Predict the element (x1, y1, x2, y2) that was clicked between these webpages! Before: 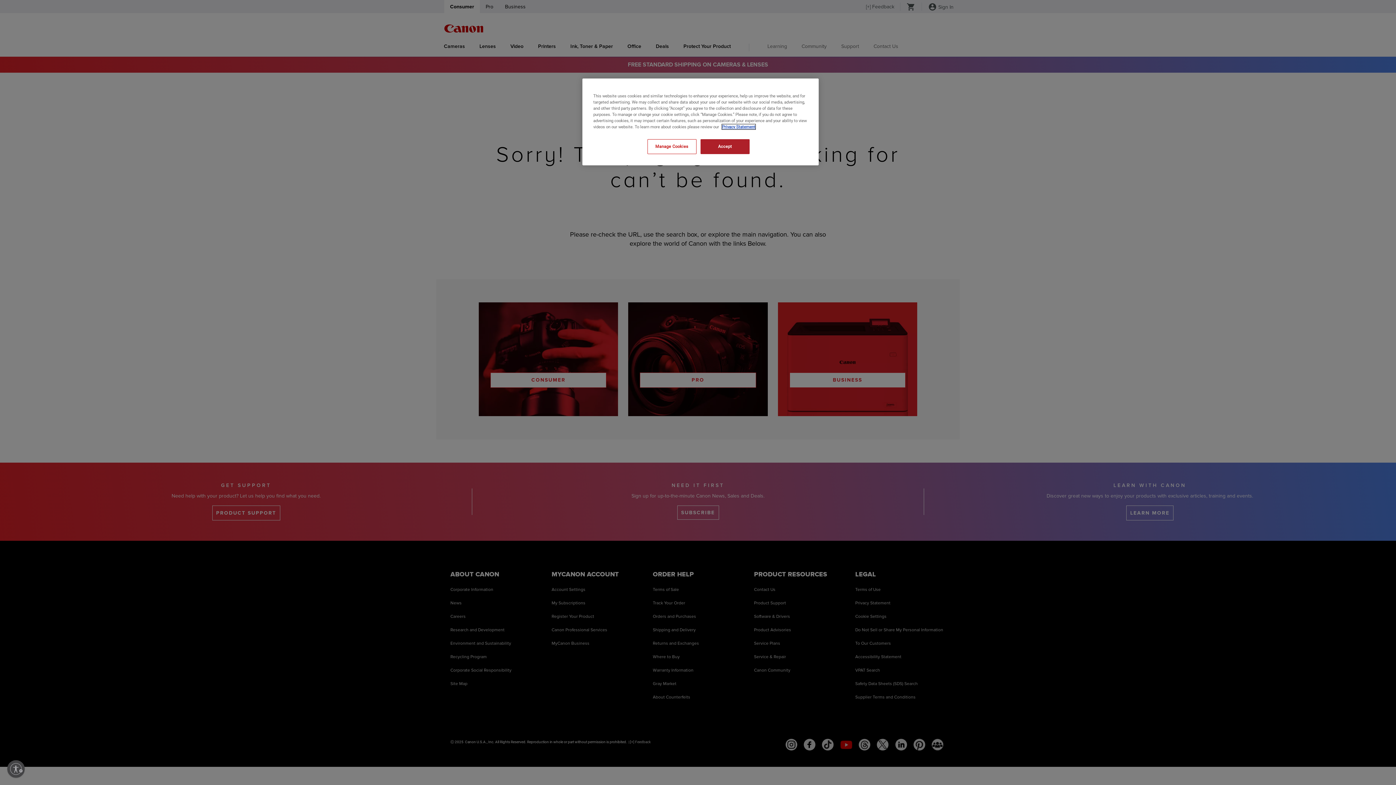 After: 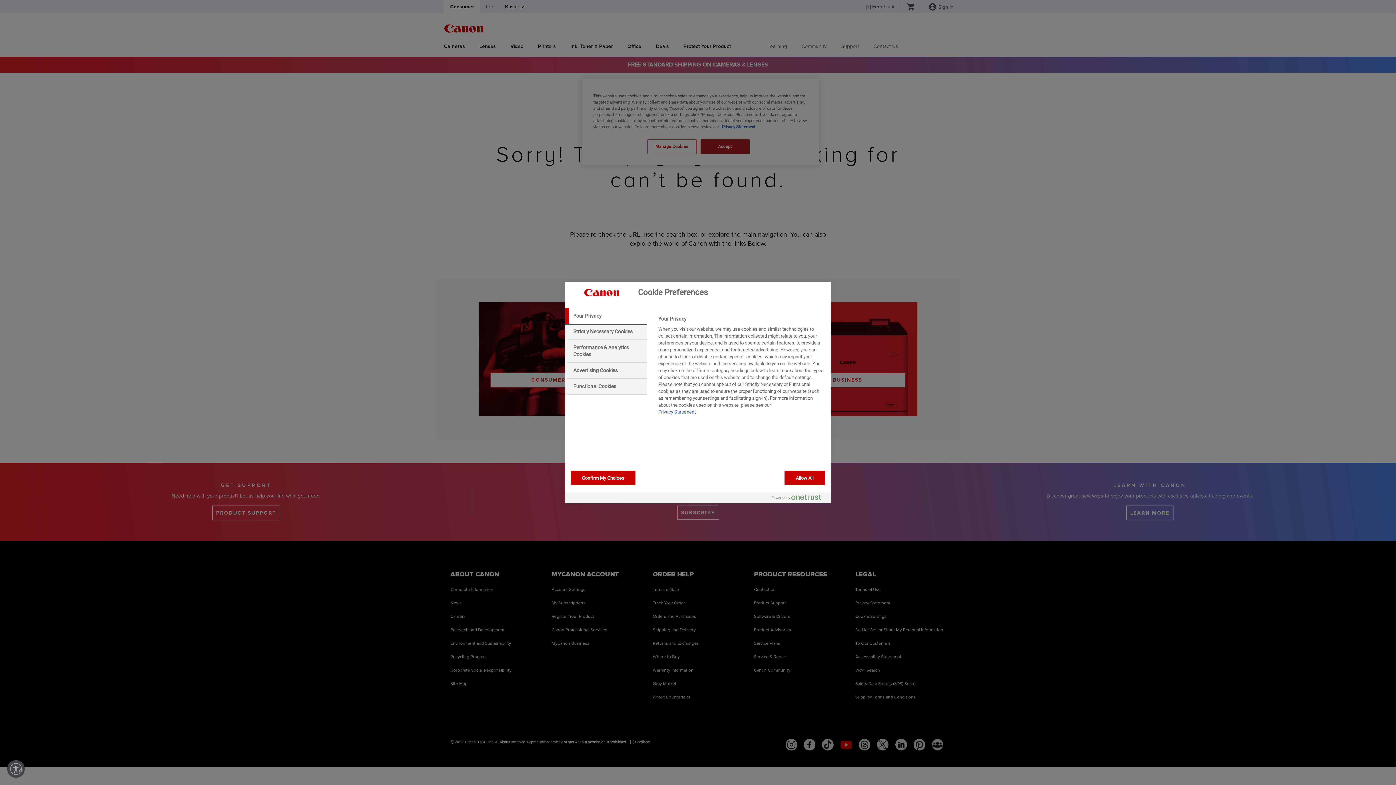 Action: label: Manage Cookies bbox: (647, 139, 696, 154)